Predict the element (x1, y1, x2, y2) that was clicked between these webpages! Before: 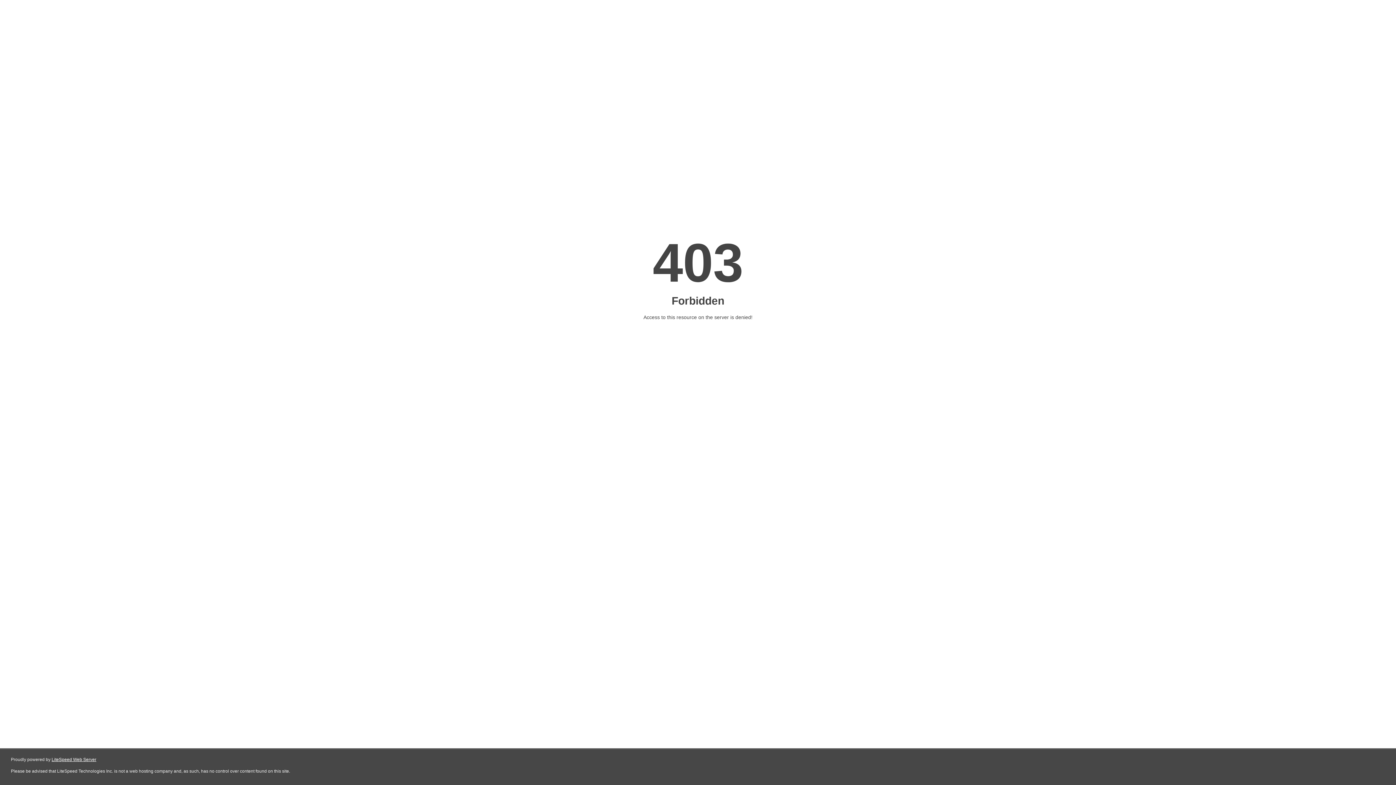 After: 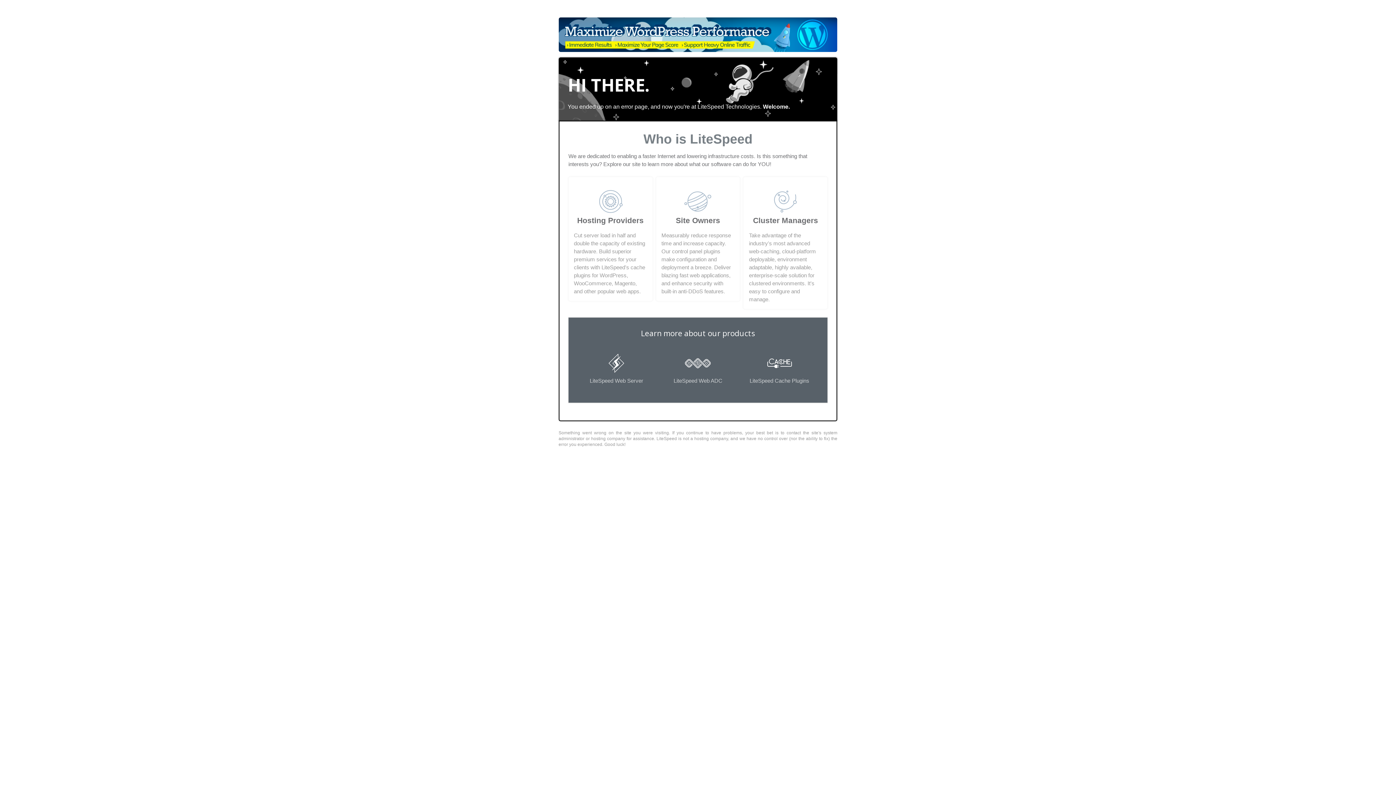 Action: bbox: (51, 757, 96, 762) label: LiteSpeed Web Server